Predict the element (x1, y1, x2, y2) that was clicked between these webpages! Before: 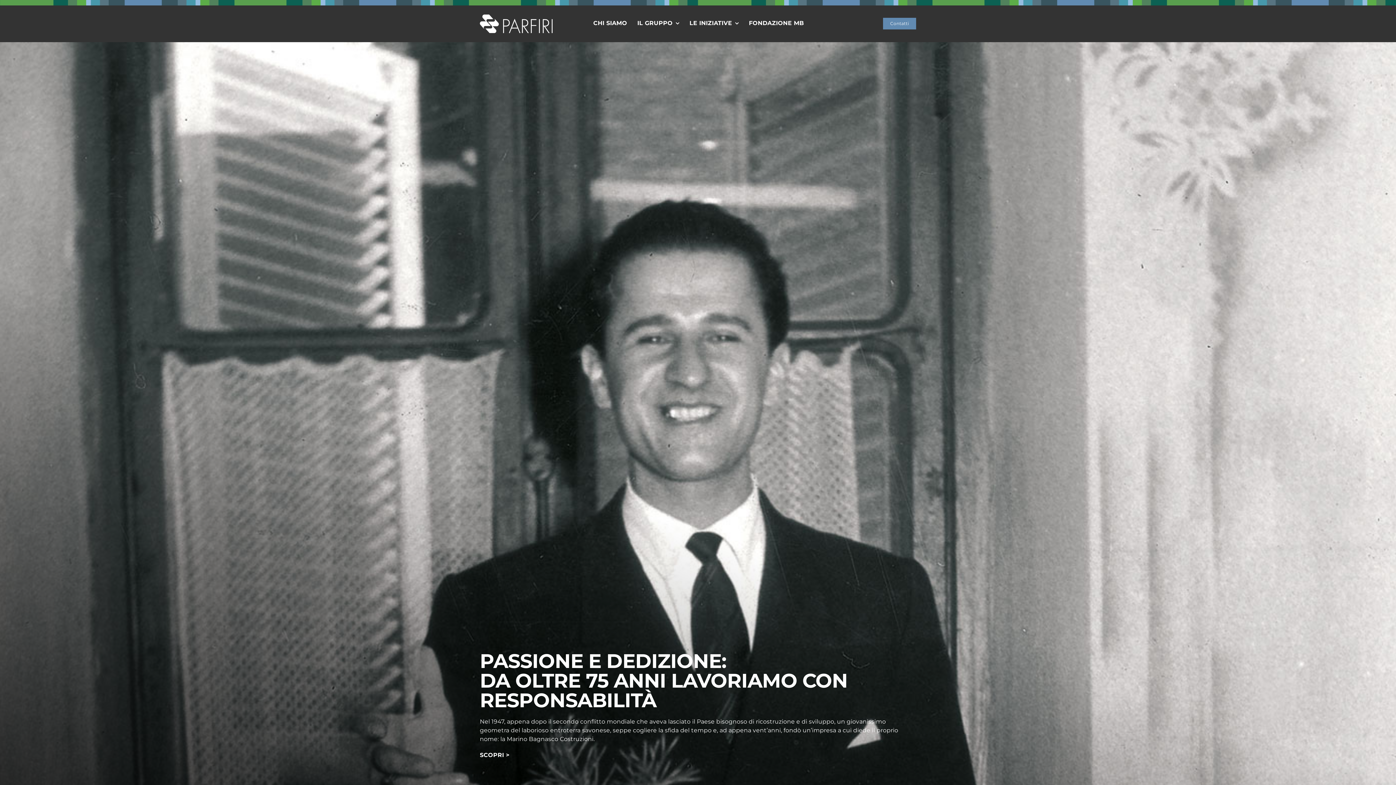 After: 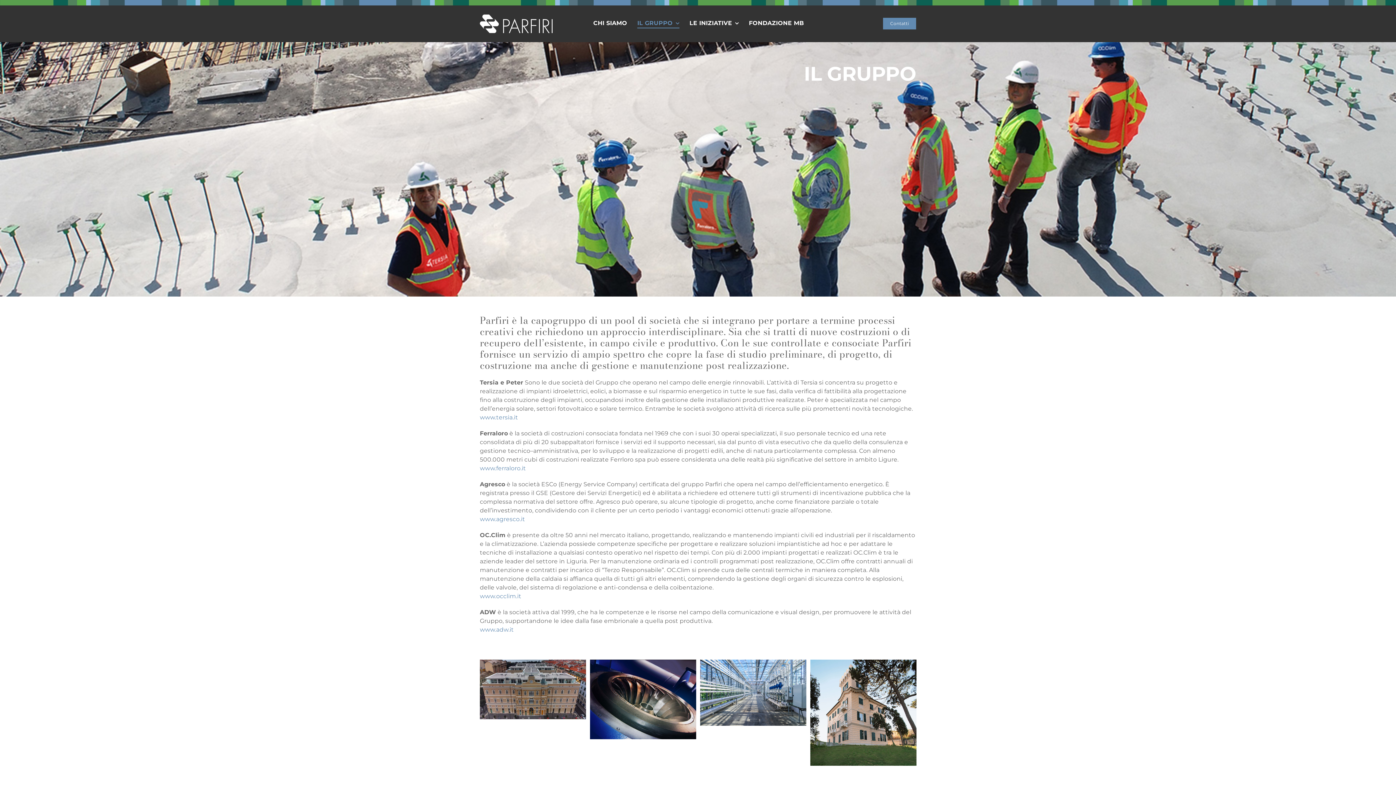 Action: label: IL GRUPPO bbox: (637, 19, 679, 28)